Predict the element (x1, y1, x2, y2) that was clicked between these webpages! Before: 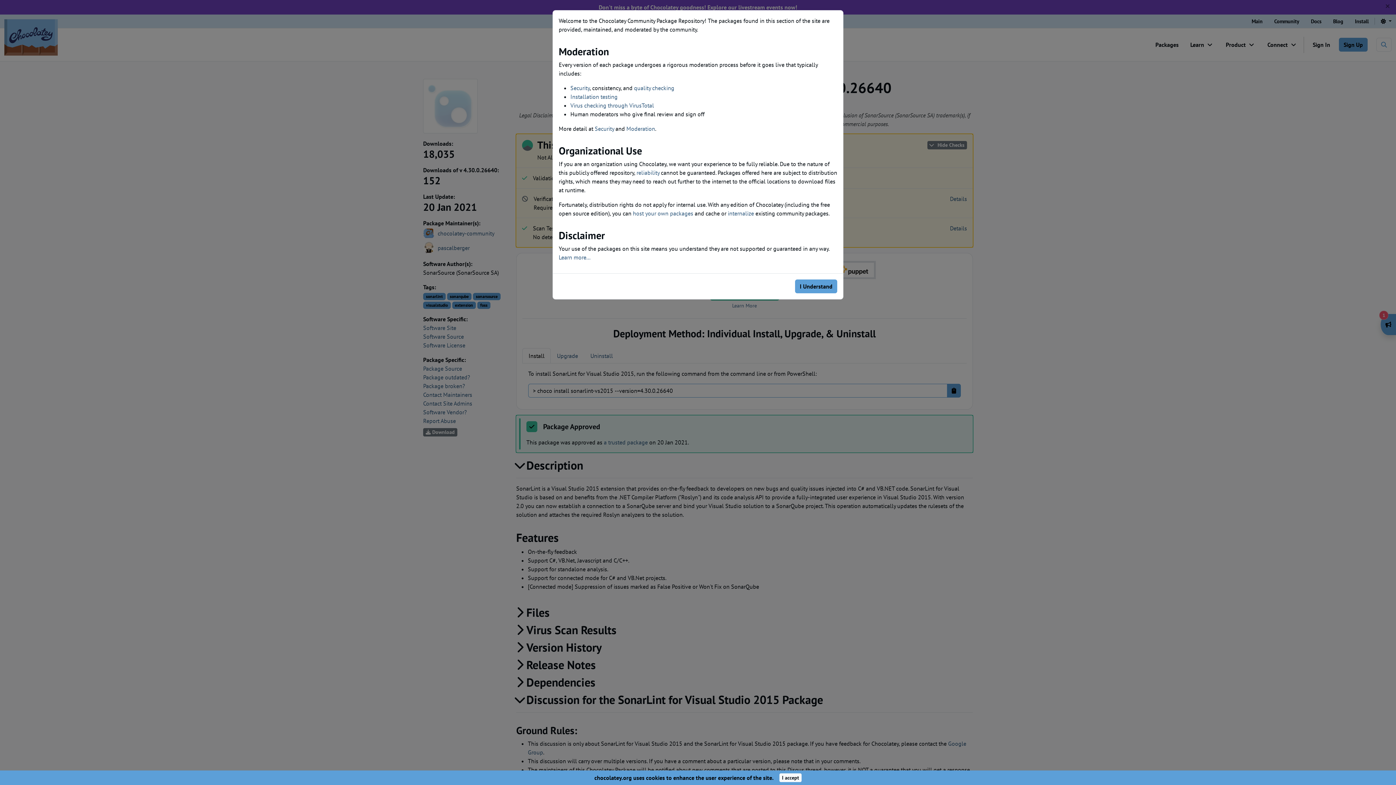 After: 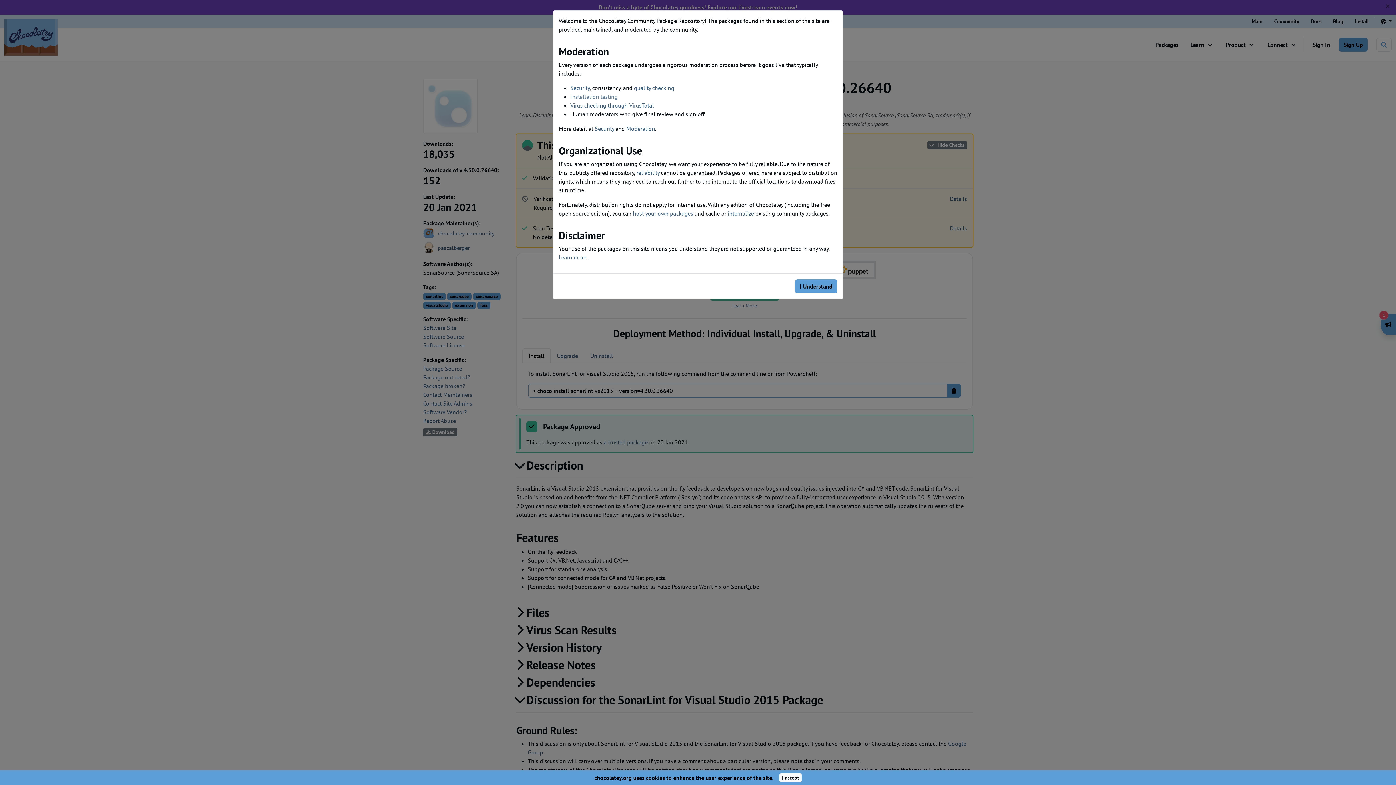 Action: label: Installation testing bbox: (570, 93, 617, 100)